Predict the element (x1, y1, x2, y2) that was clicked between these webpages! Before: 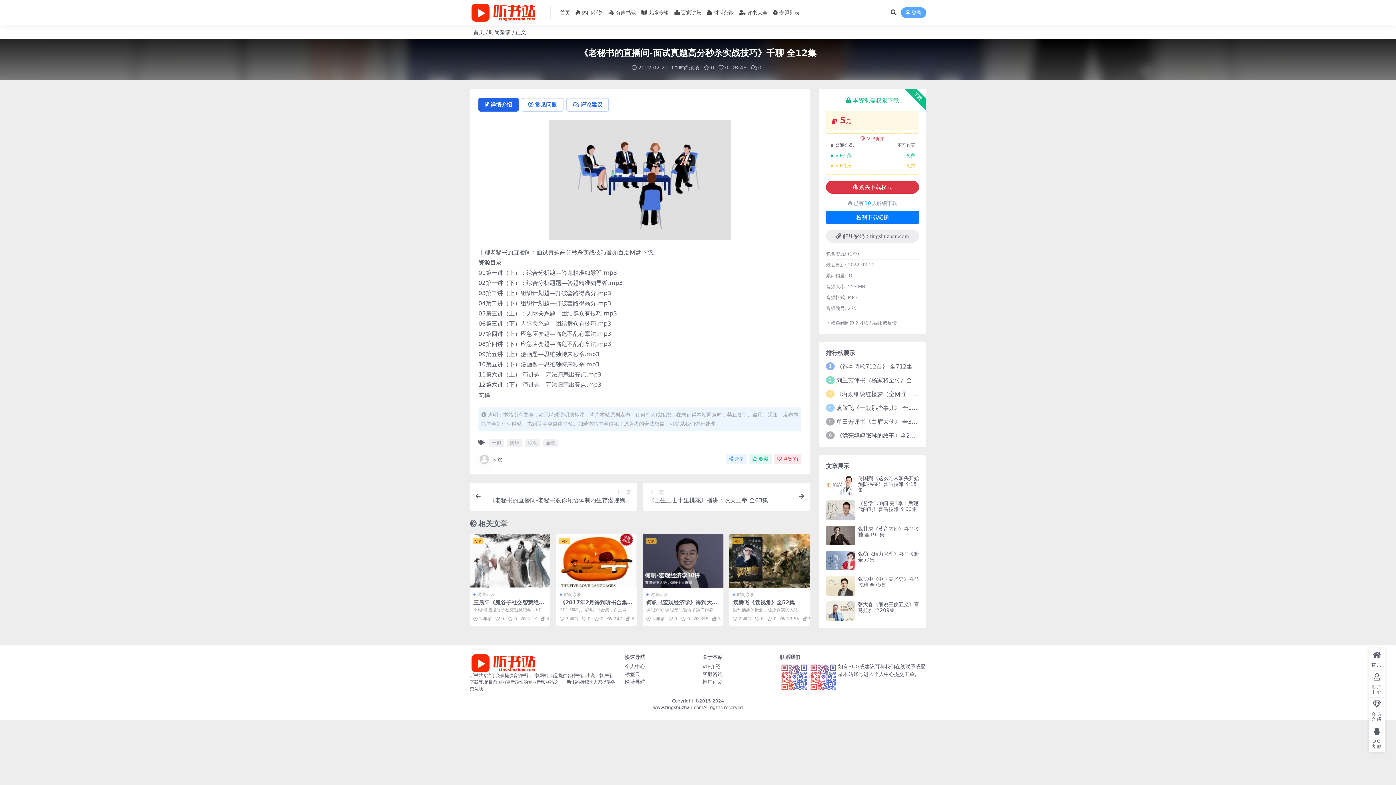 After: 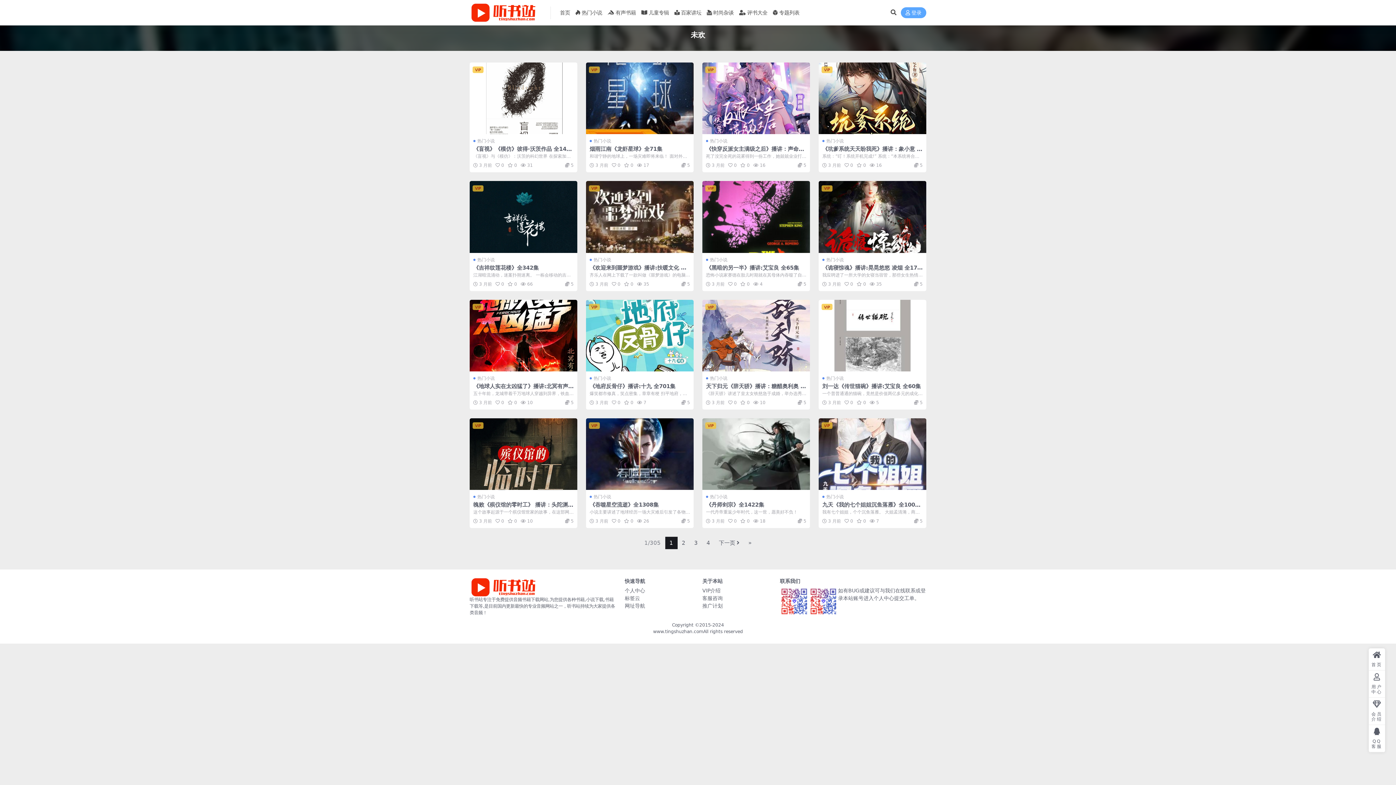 Action: label: 未欢 bbox: (478, 453, 502, 465)